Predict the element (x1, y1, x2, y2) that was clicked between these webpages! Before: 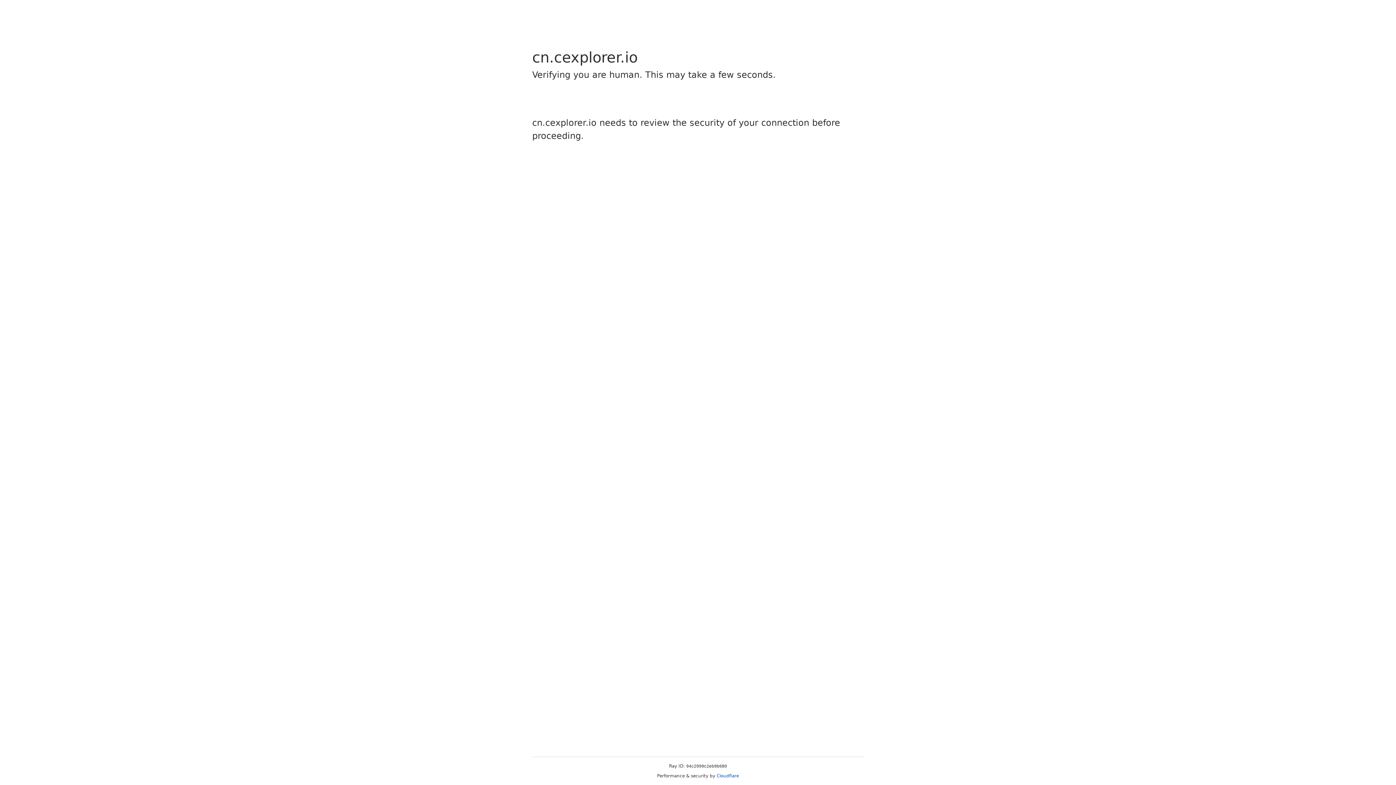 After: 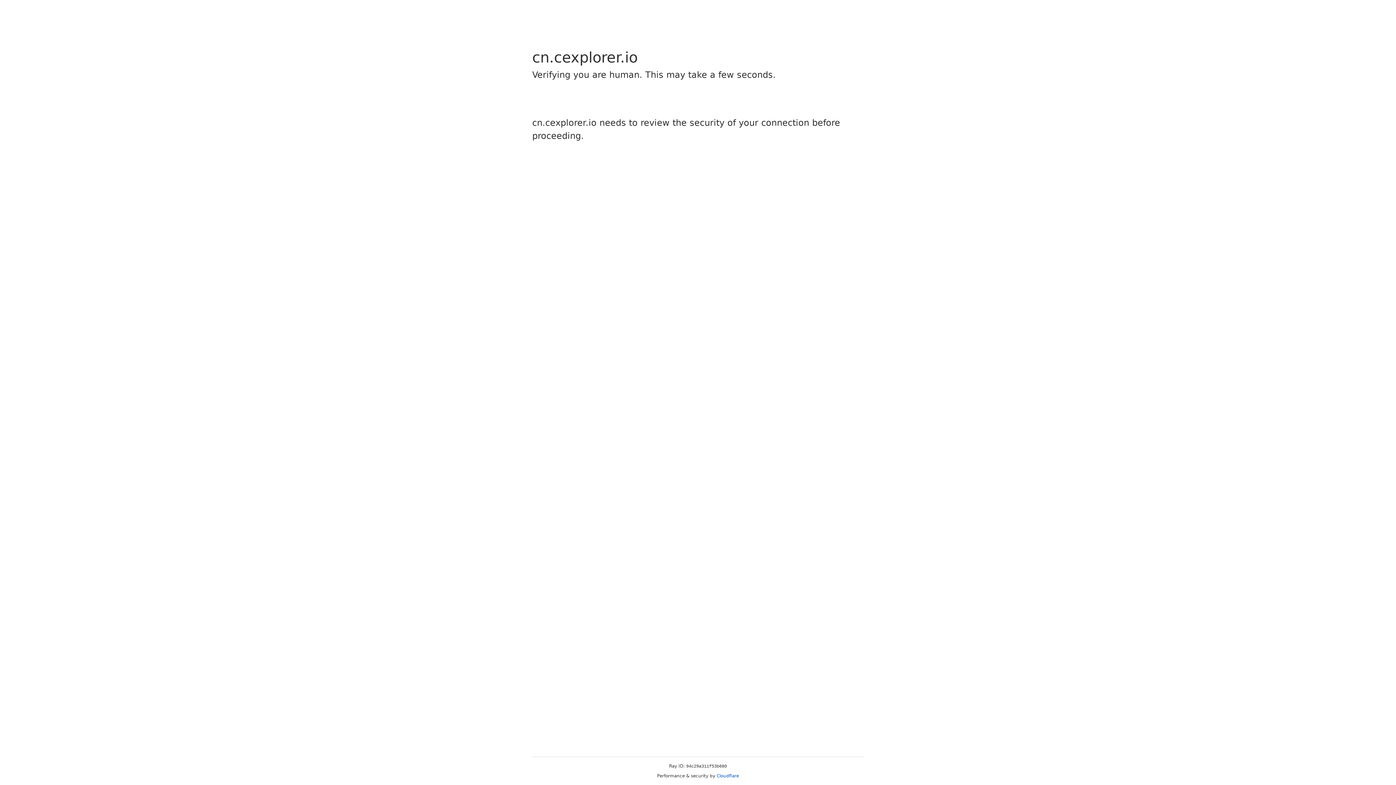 Action: bbox: (716, 773, 739, 778) label: Cloudflare